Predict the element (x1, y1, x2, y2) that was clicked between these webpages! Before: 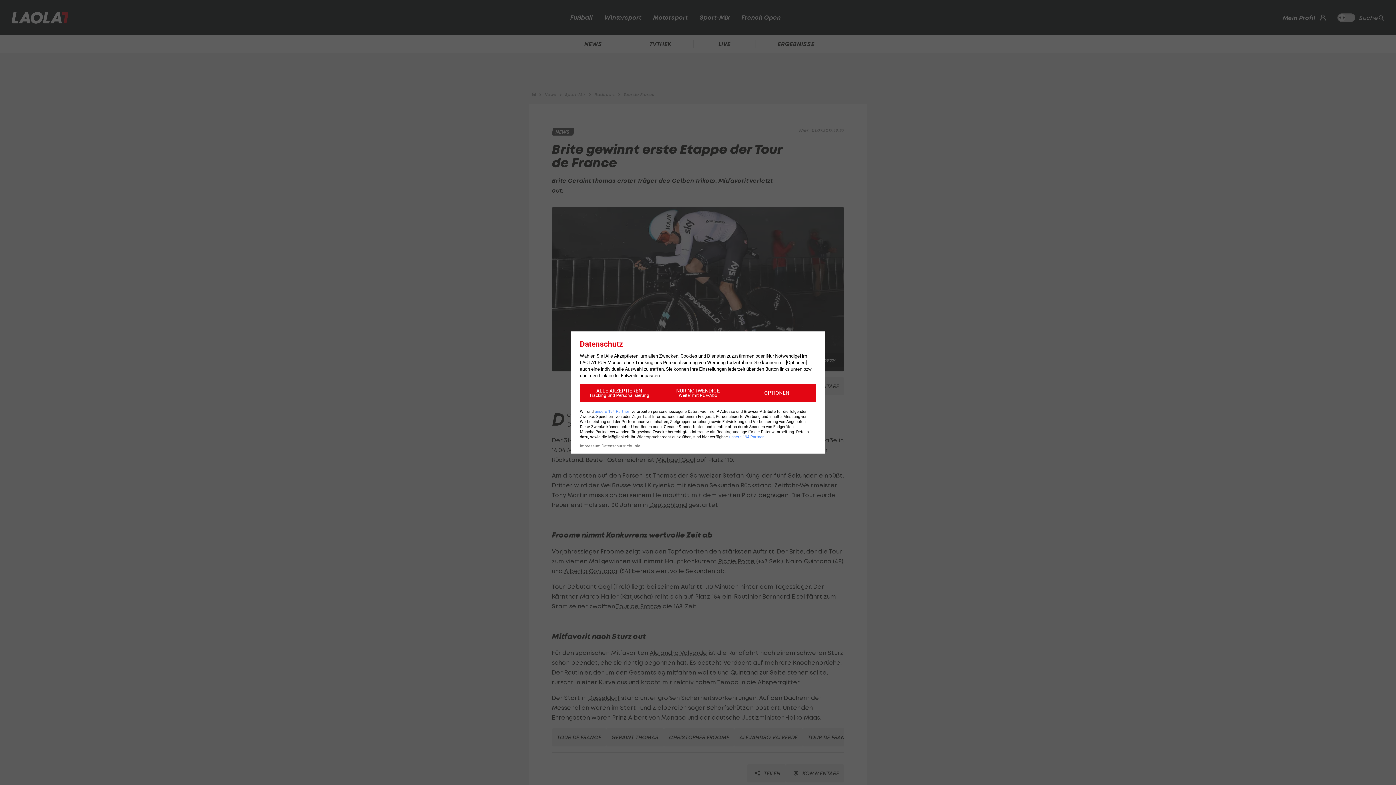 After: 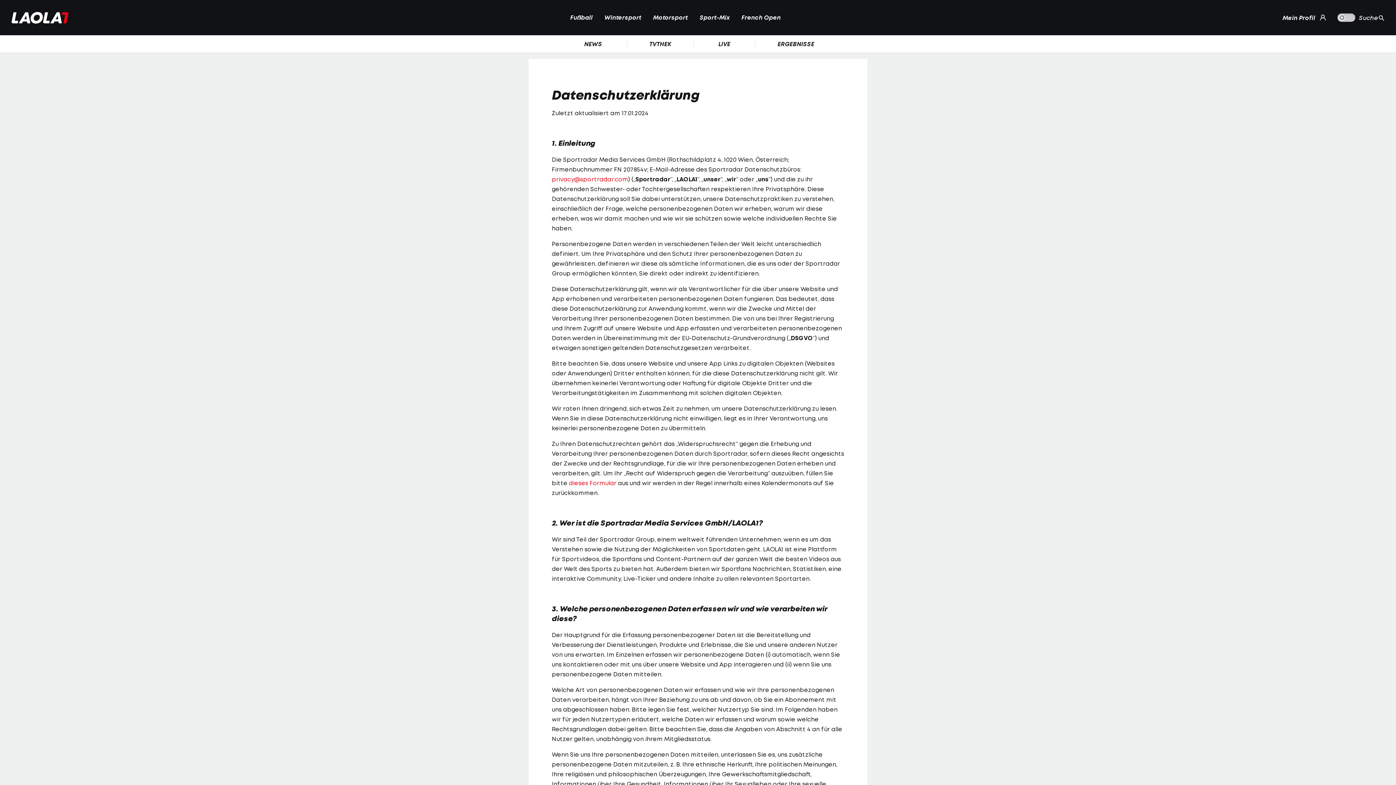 Action: label: Datenschutzrichtlinie bbox: (601, 444, 640, 448)